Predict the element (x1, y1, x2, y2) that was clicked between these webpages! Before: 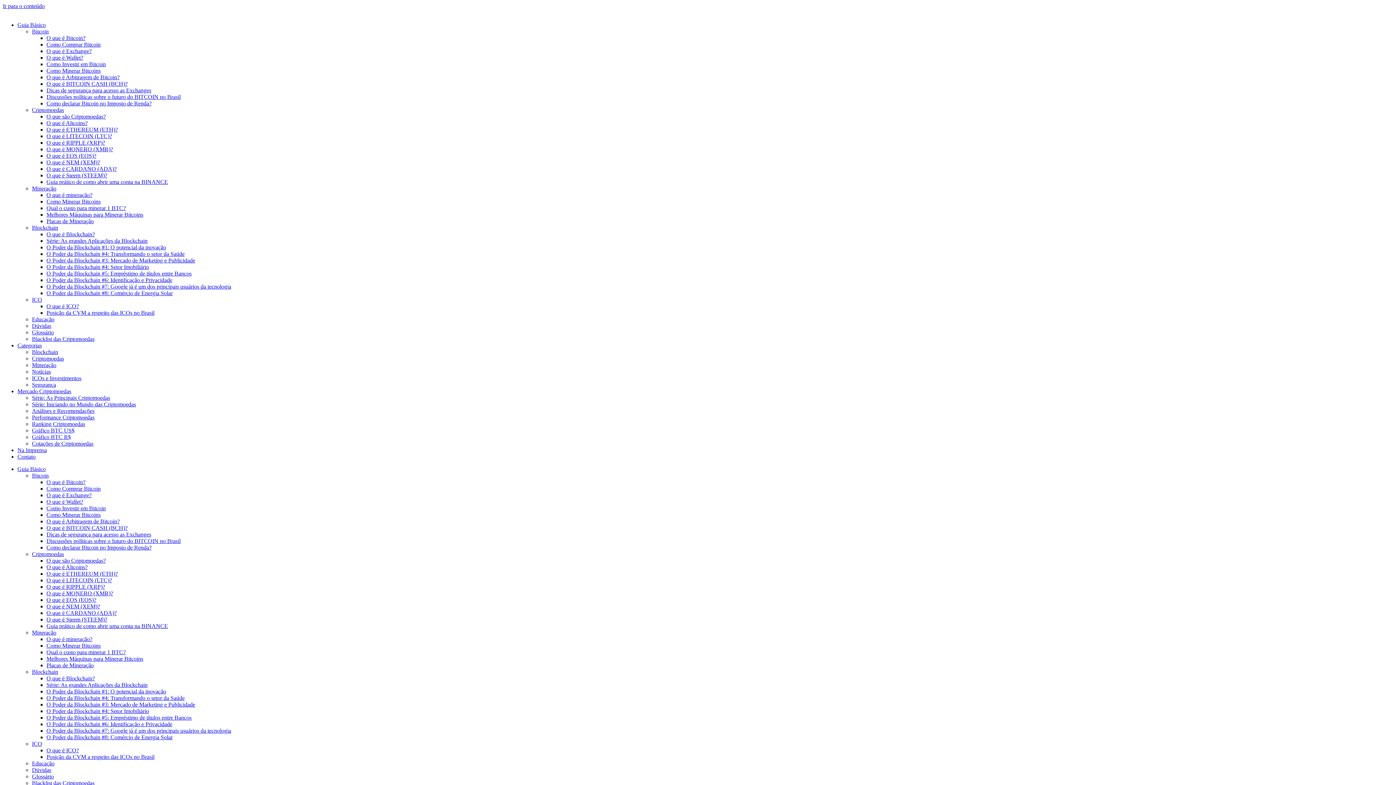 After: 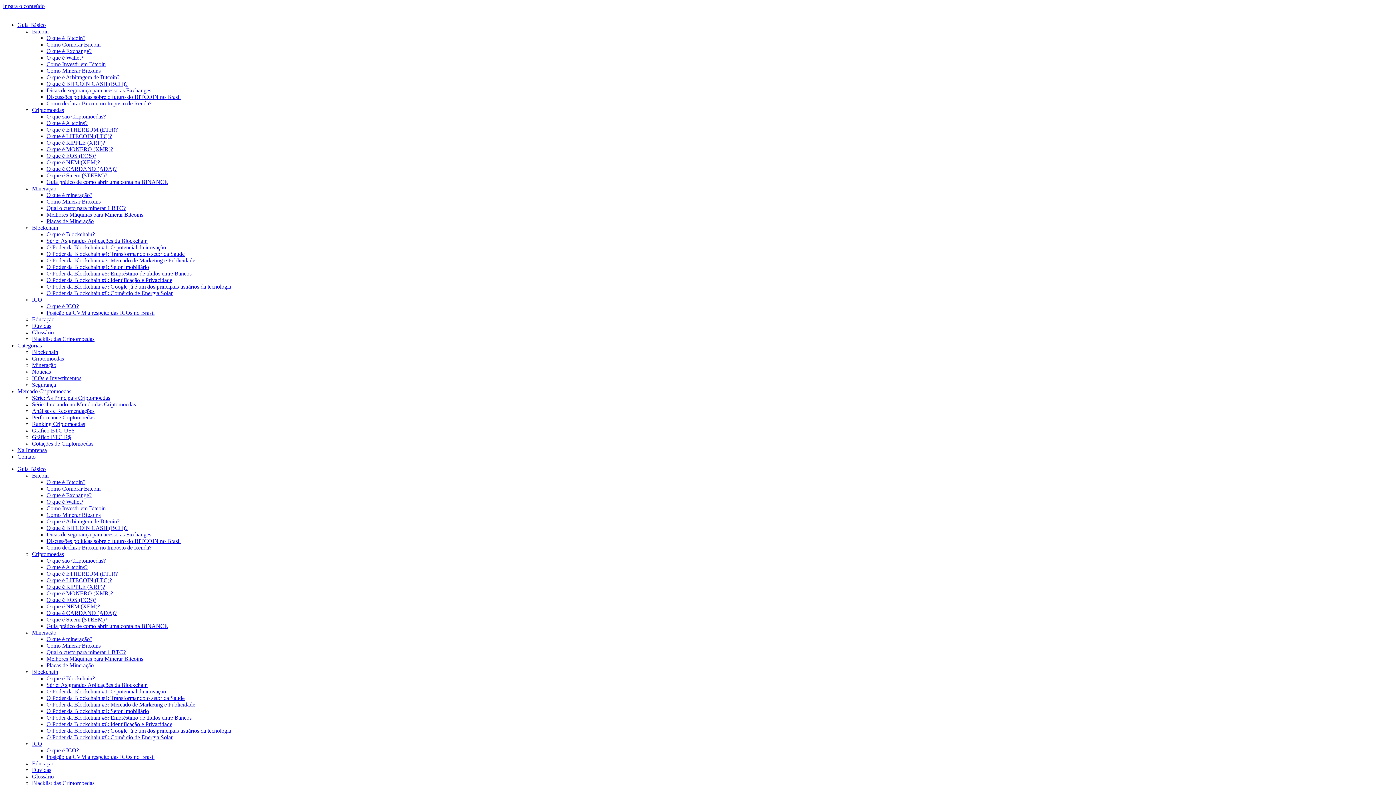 Action: label: O que é Altcoins? bbox: (46, 564, 87, 570)